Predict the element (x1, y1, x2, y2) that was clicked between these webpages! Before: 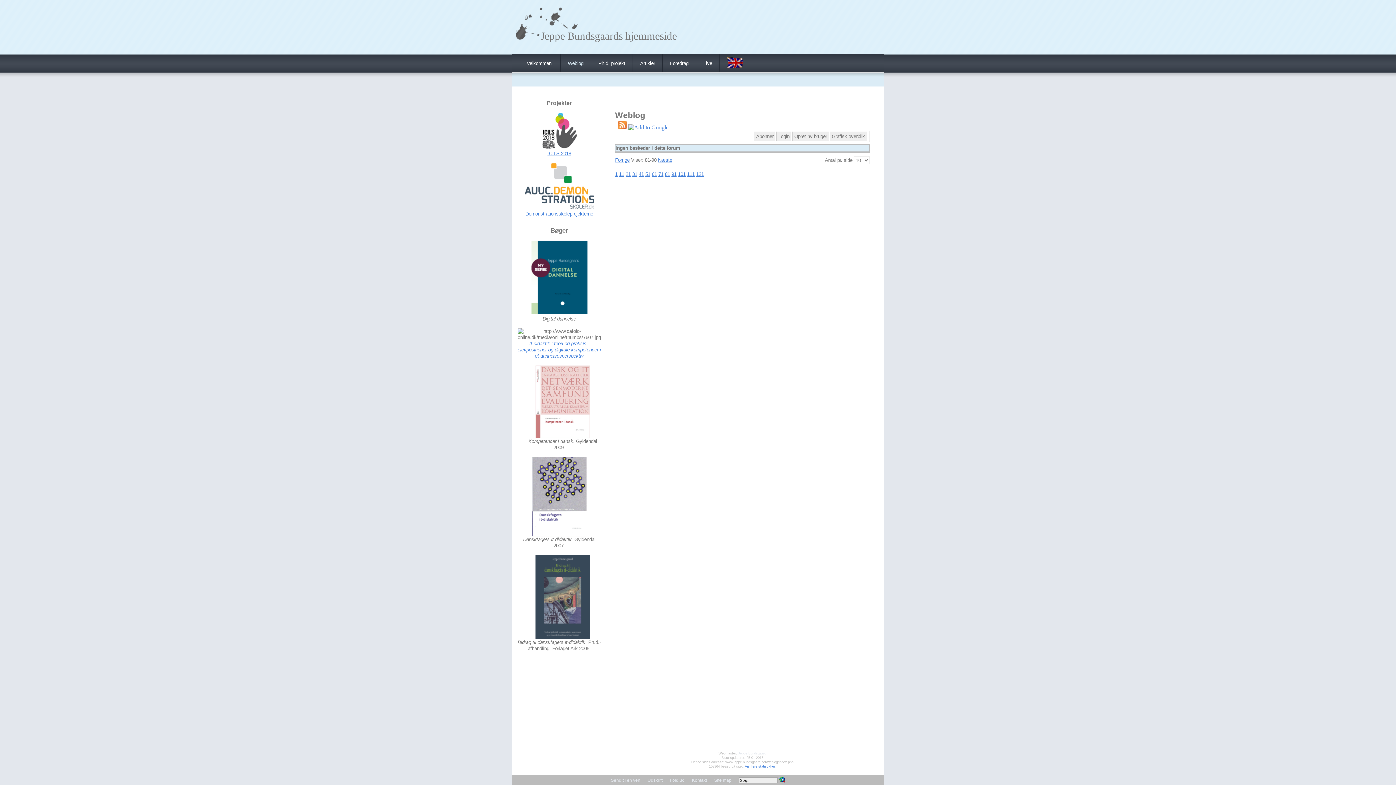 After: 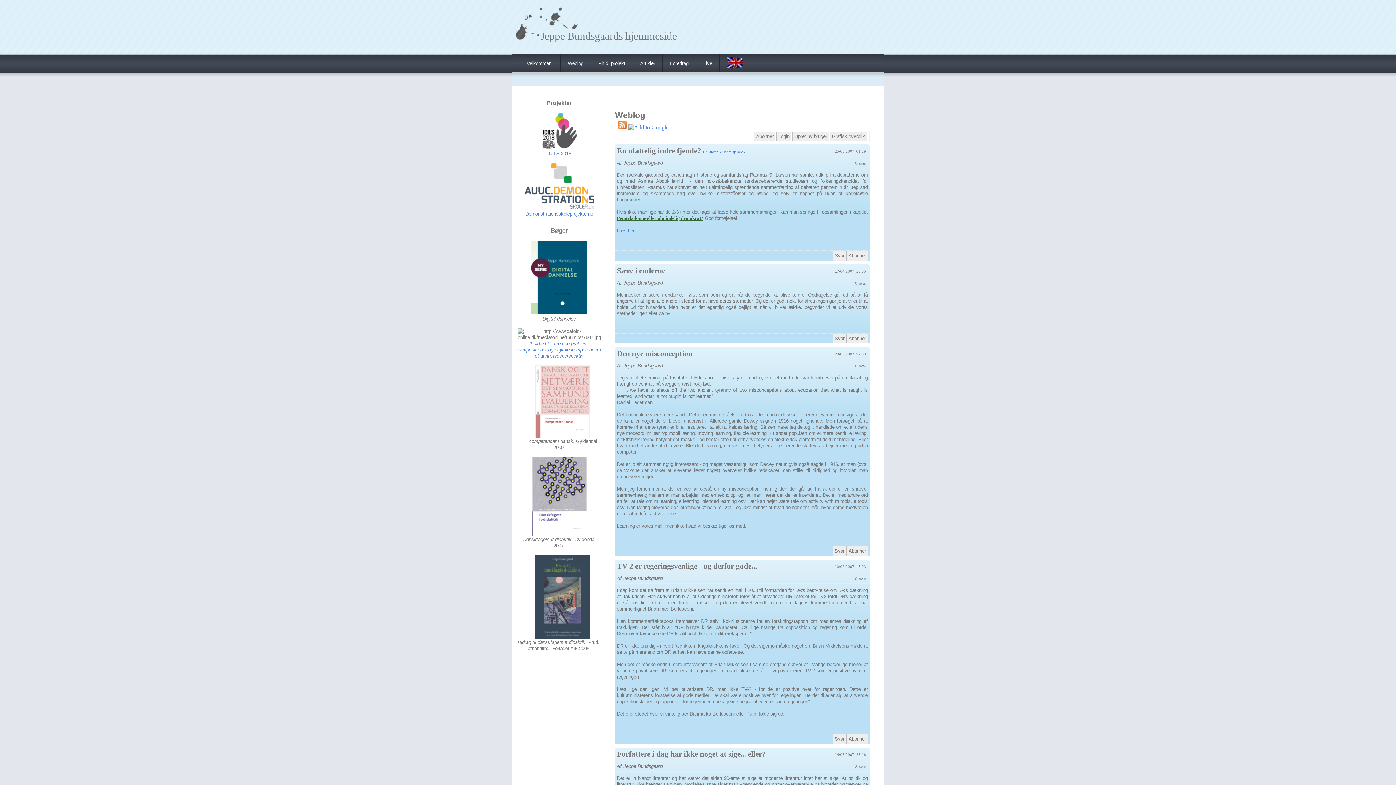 Action: bbox: (652, 171, 657, 177) label: 61